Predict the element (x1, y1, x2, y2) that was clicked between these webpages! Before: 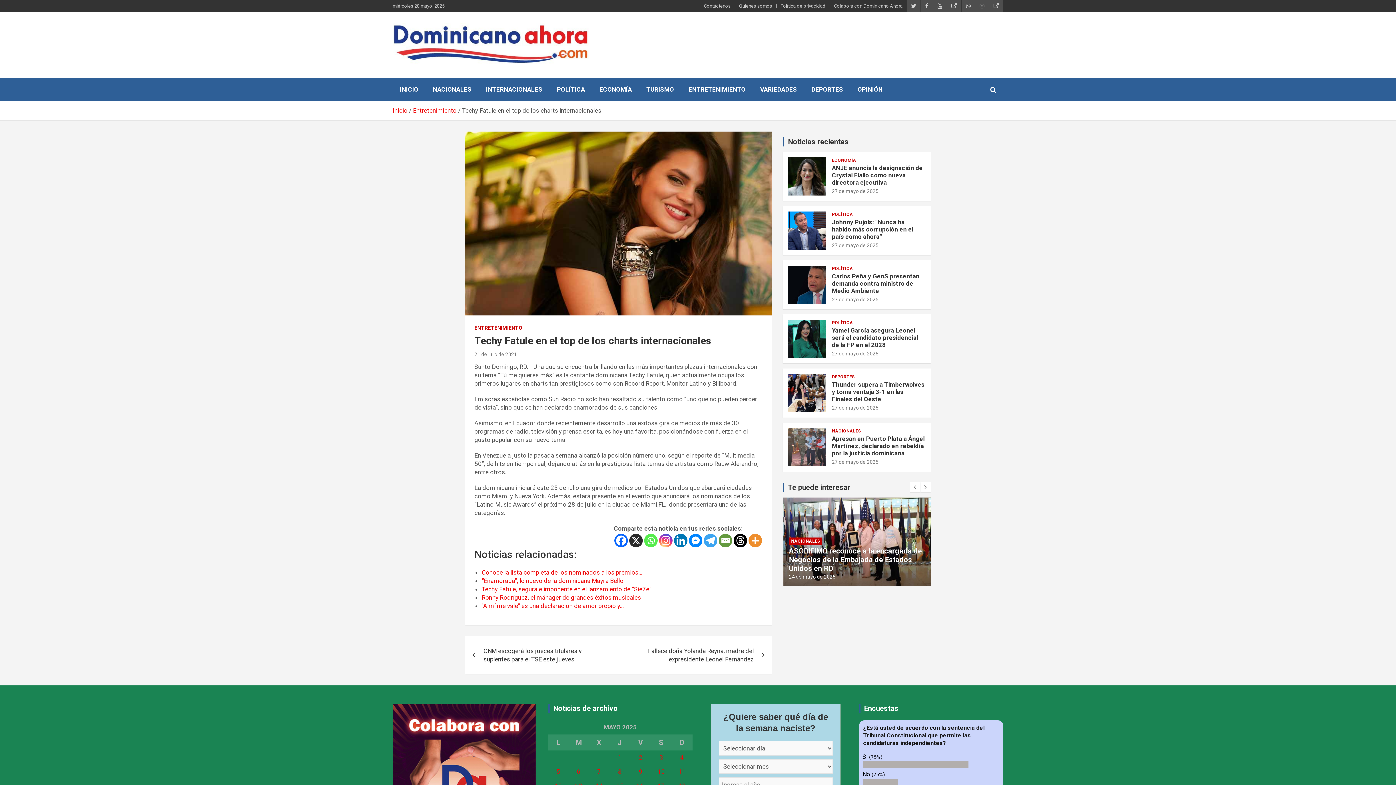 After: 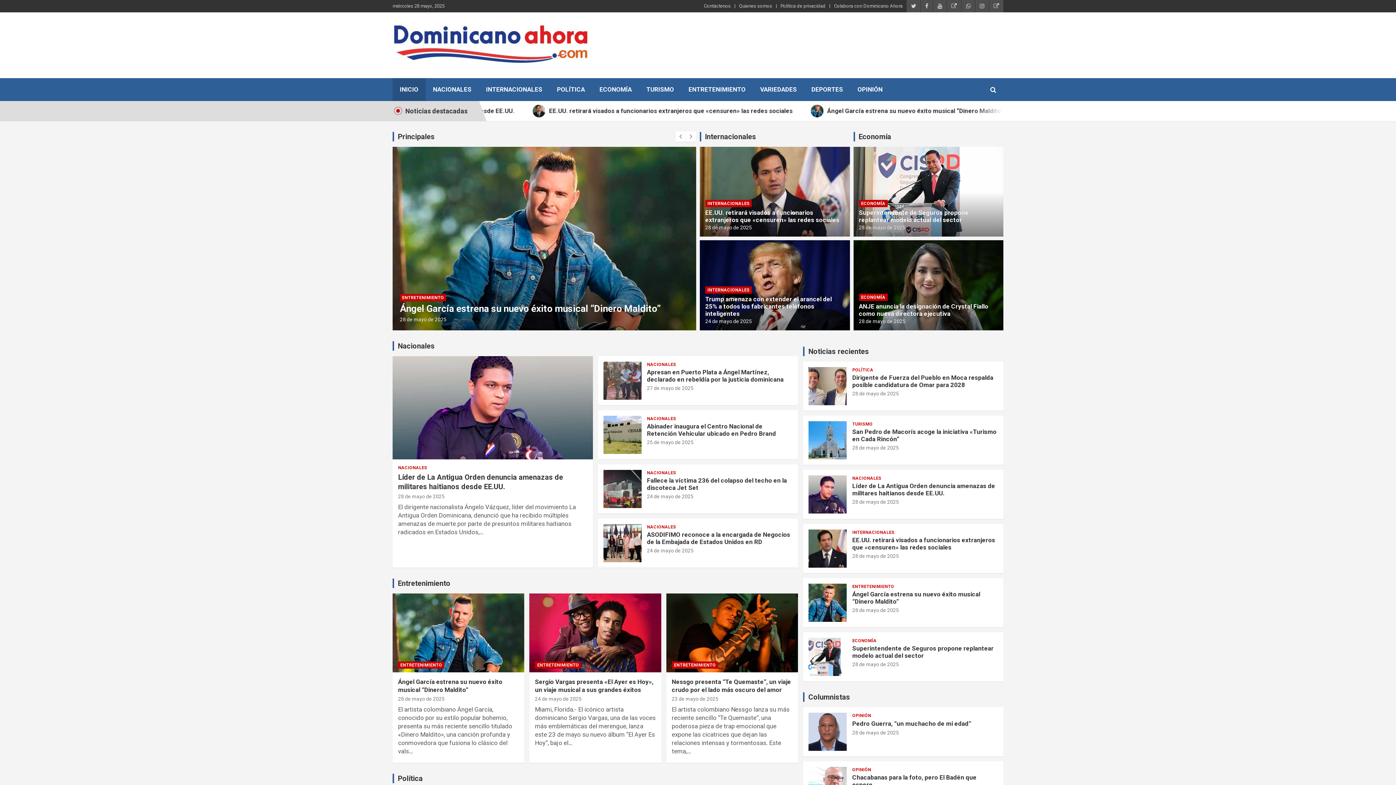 Action: bbox: (392, 78, 425, 101) label: INICIO